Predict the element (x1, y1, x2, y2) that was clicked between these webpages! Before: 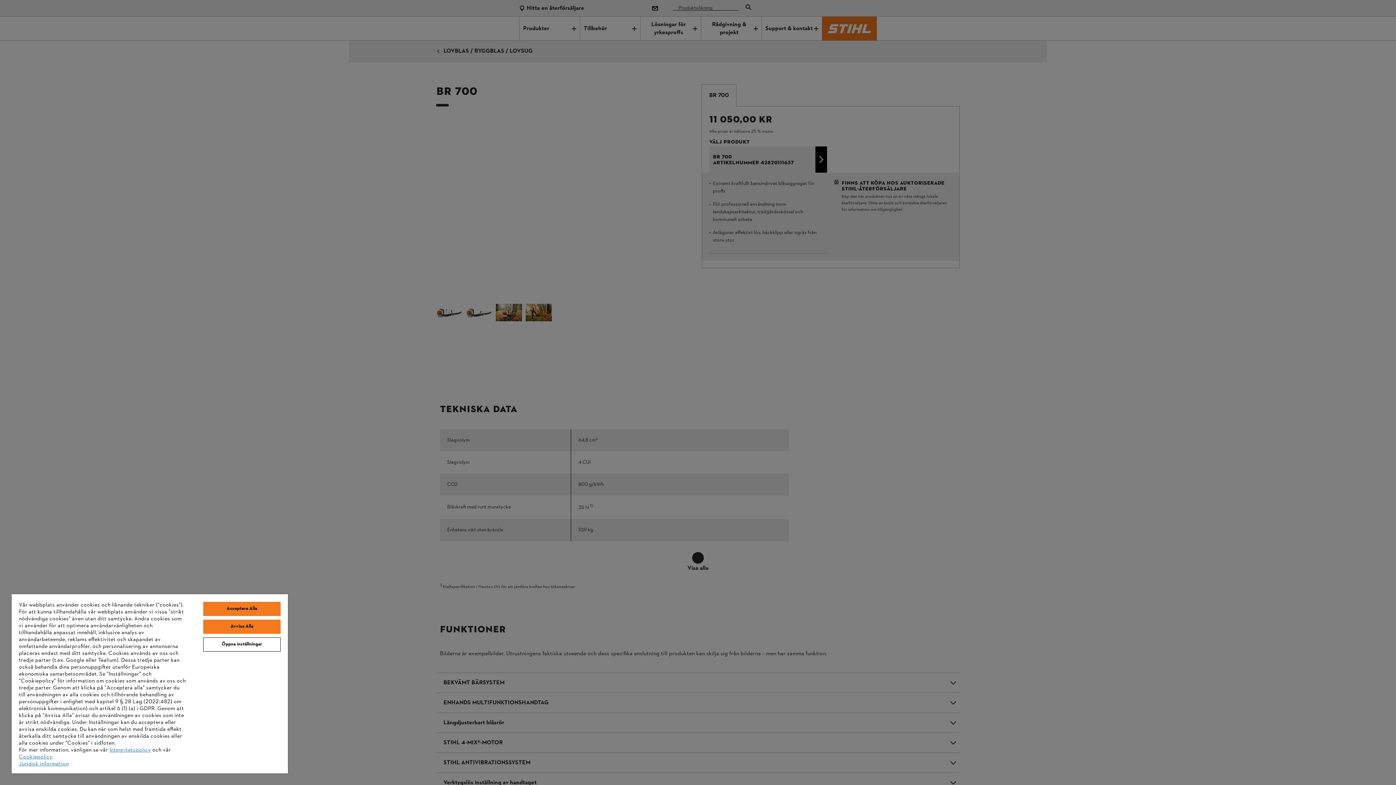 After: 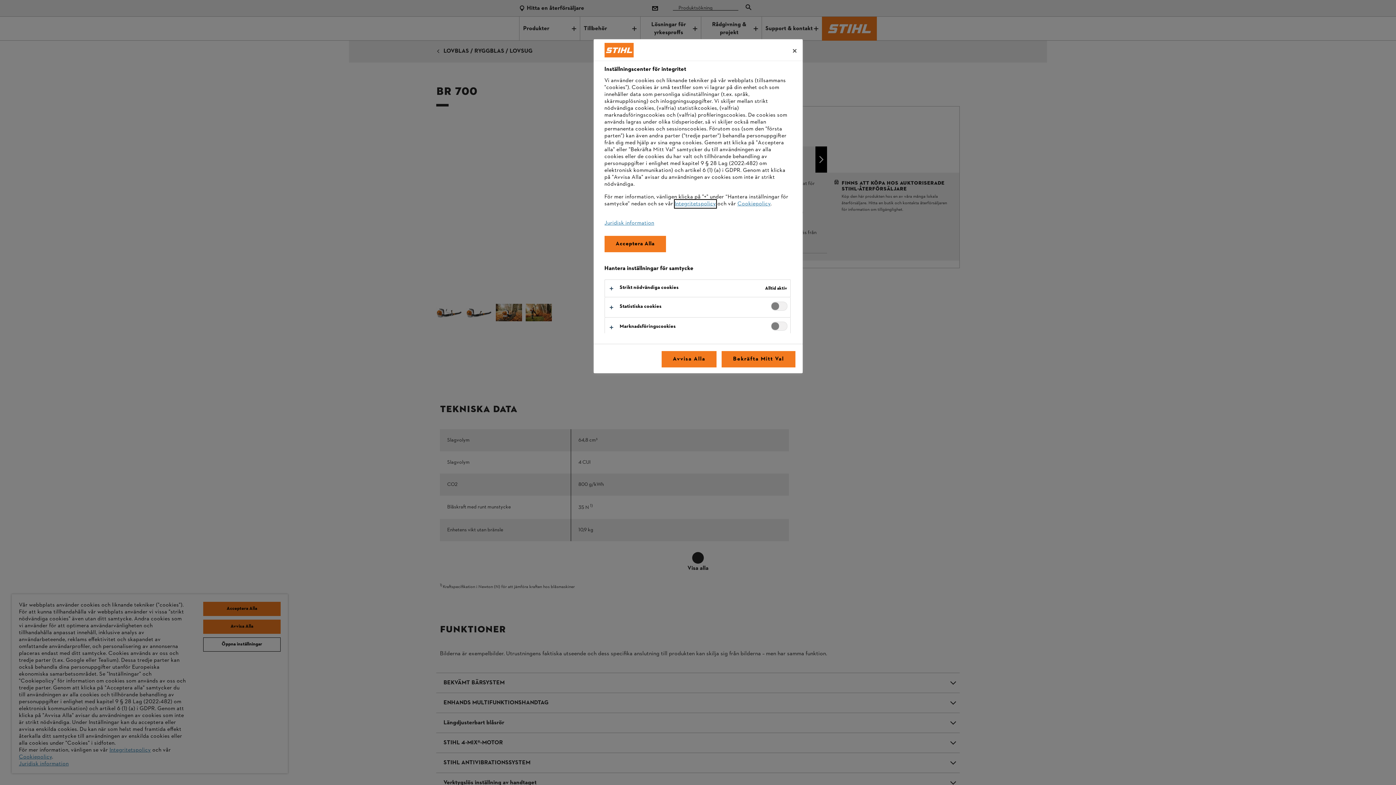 Action: label: Öppna inställningar bbox: (203, 637, 280, 652)